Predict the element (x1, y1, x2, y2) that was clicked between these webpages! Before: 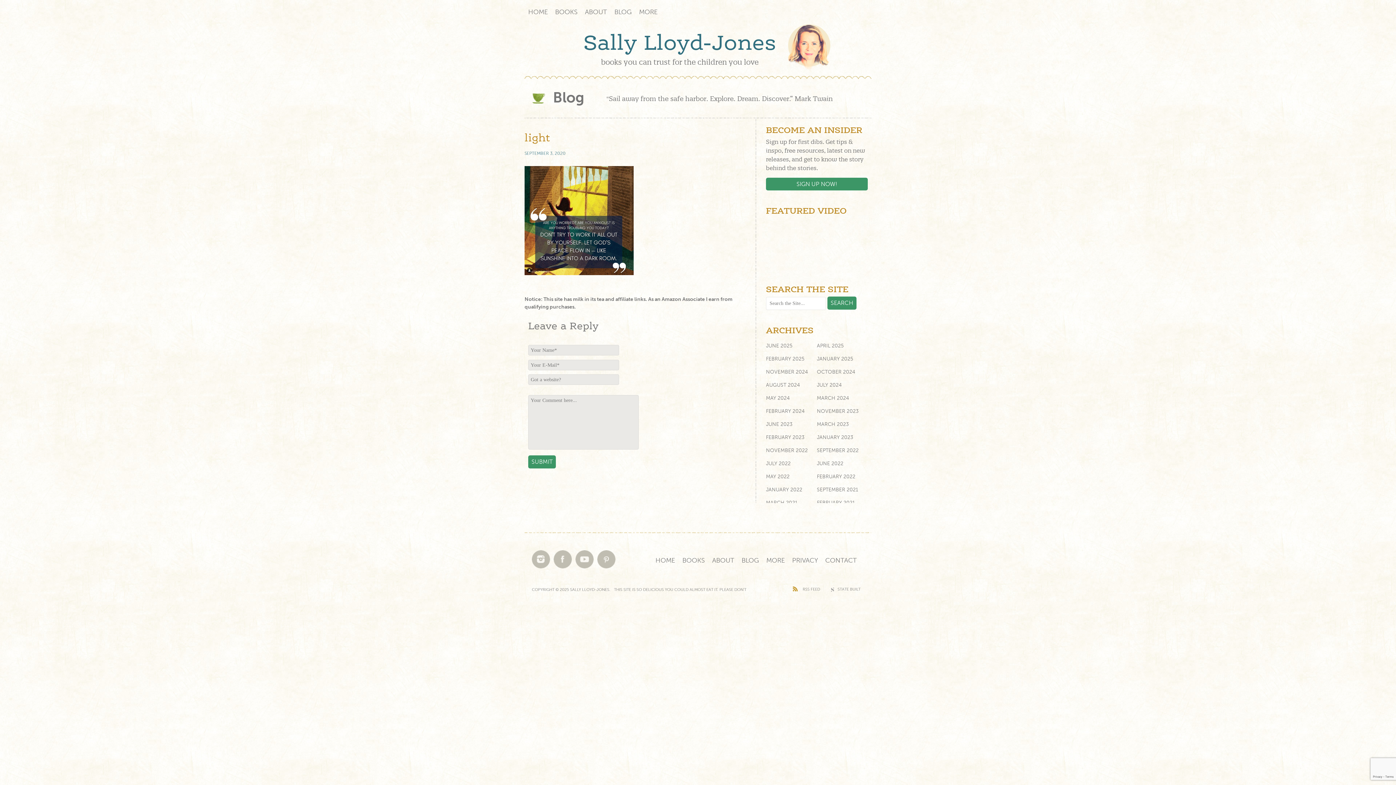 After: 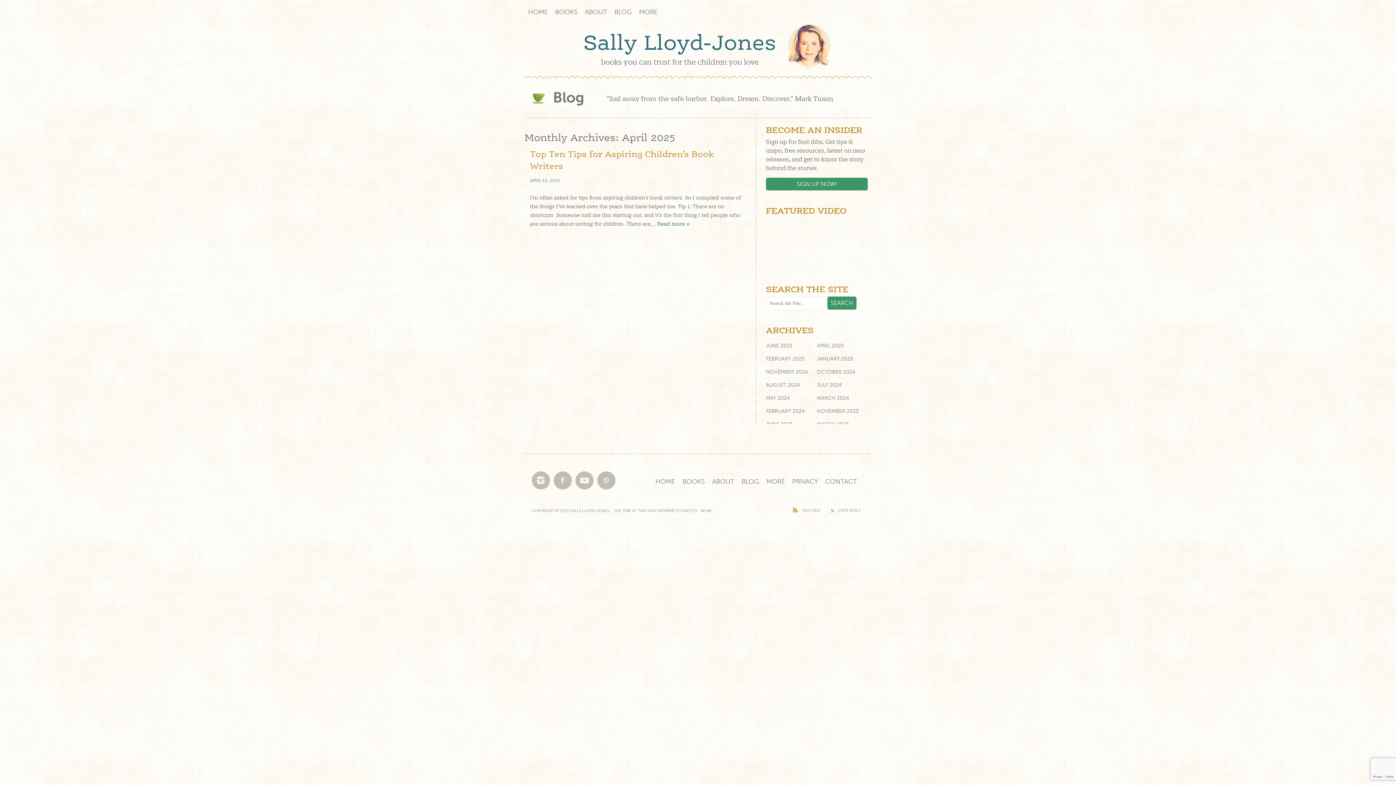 Action: bbox: (817, 342, 844, 349) label: APRIL 2025